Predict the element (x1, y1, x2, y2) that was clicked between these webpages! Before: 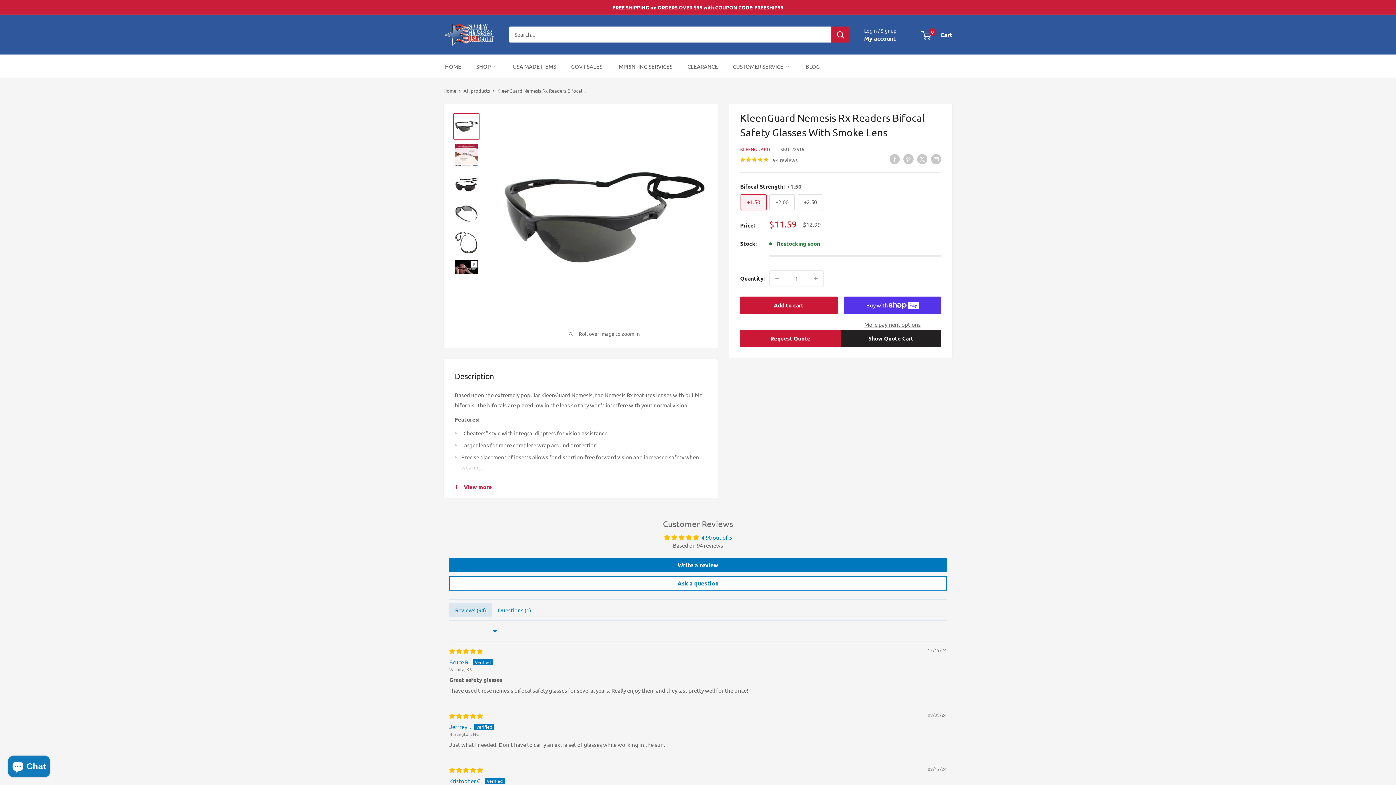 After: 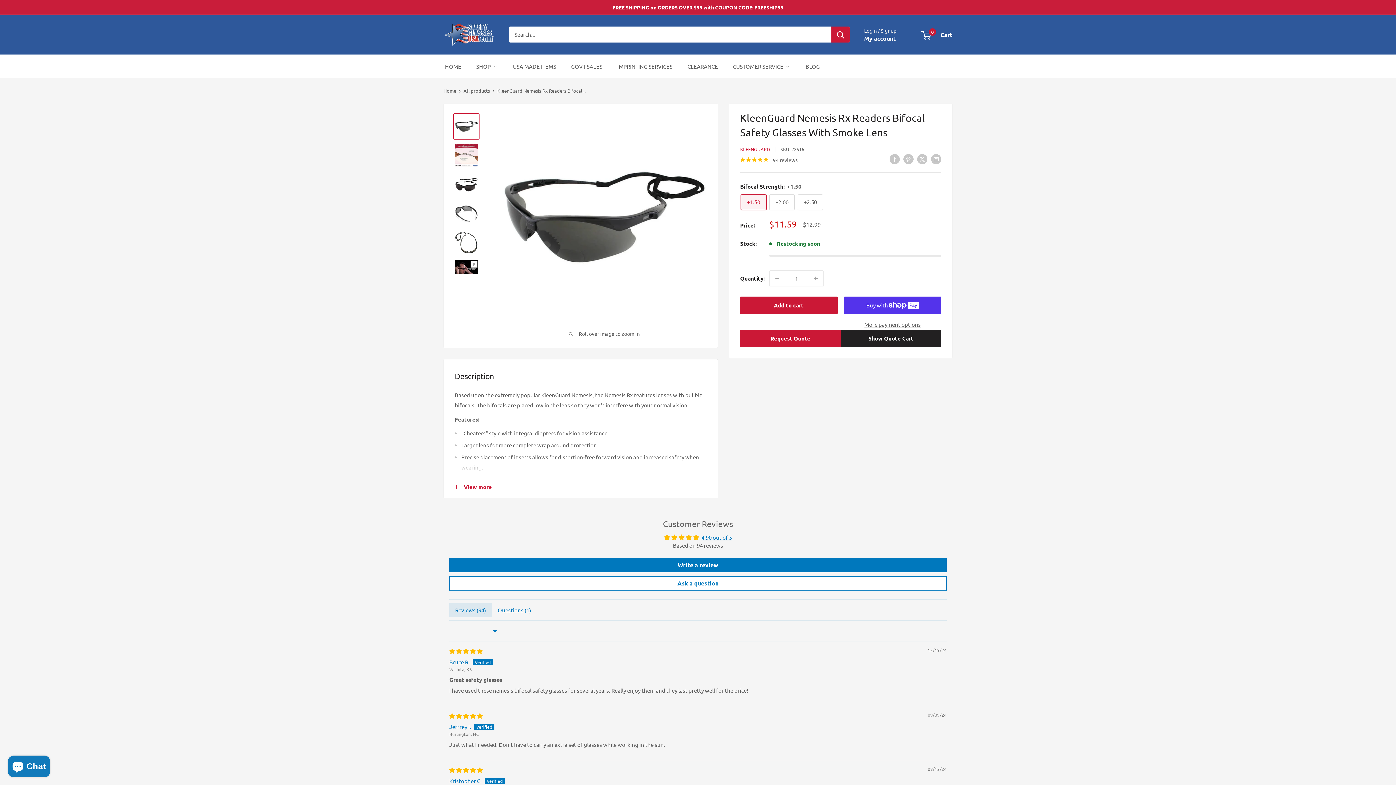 Action: label: Request Quote bbox: (740, 329, 840, 347)